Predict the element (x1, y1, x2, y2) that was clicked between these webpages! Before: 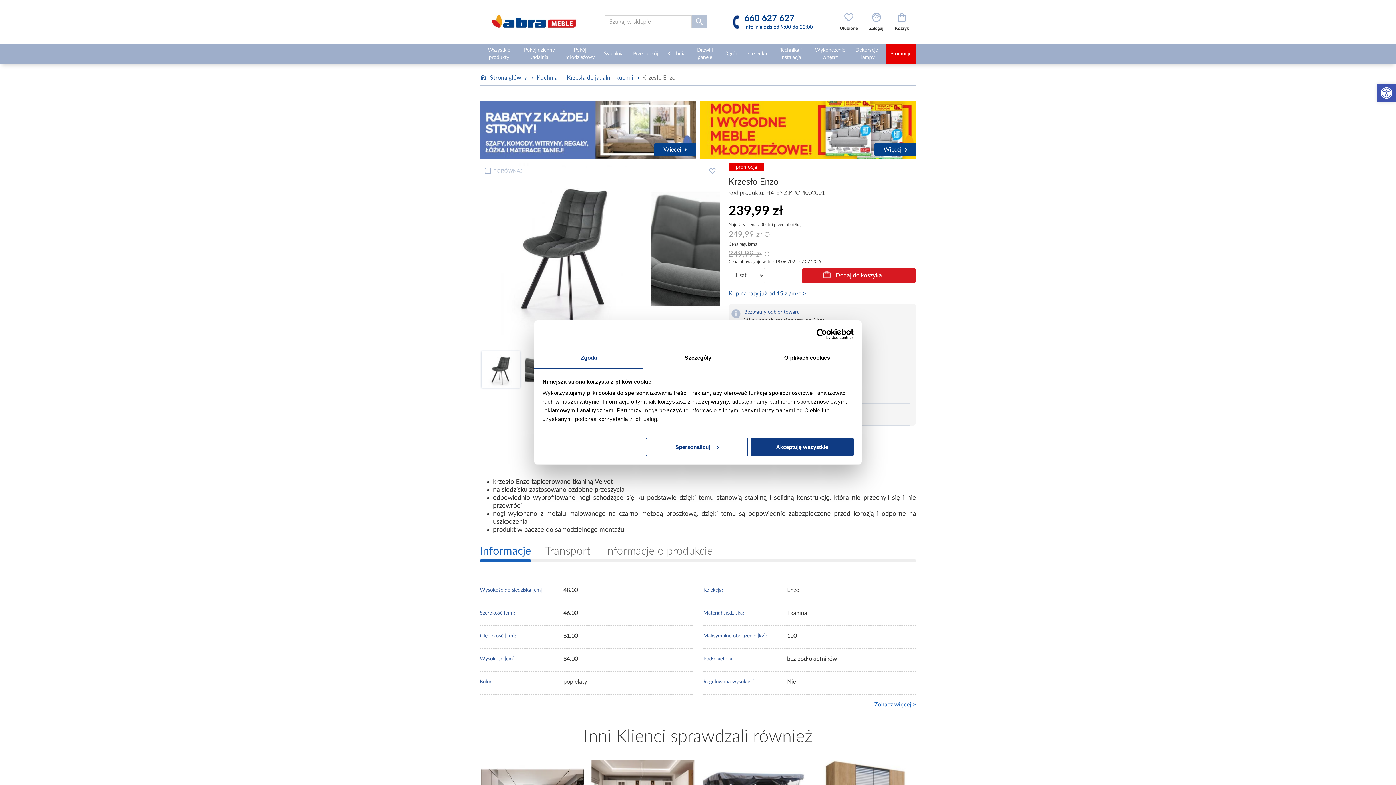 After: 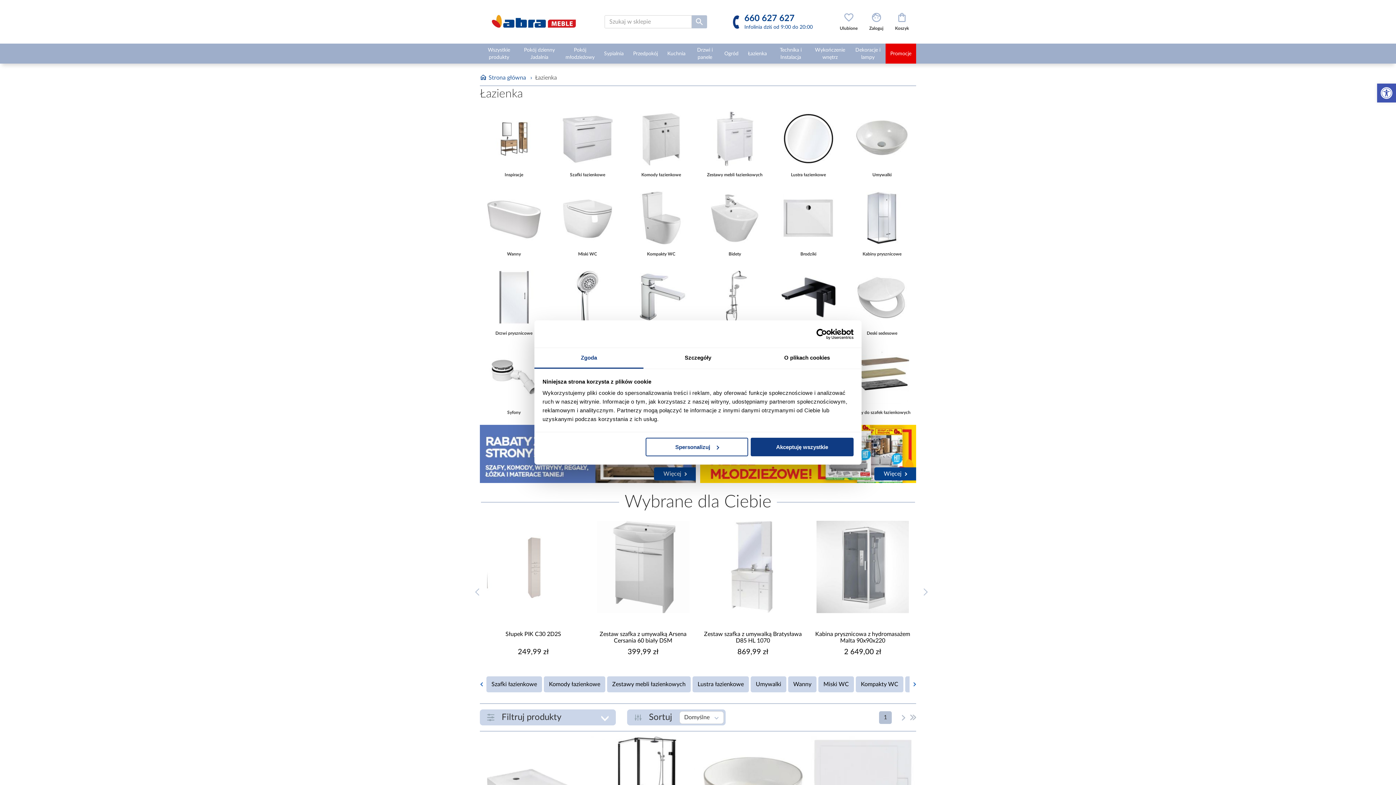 Action: bbox: (743, 43, 771, 63) label: Łazienka